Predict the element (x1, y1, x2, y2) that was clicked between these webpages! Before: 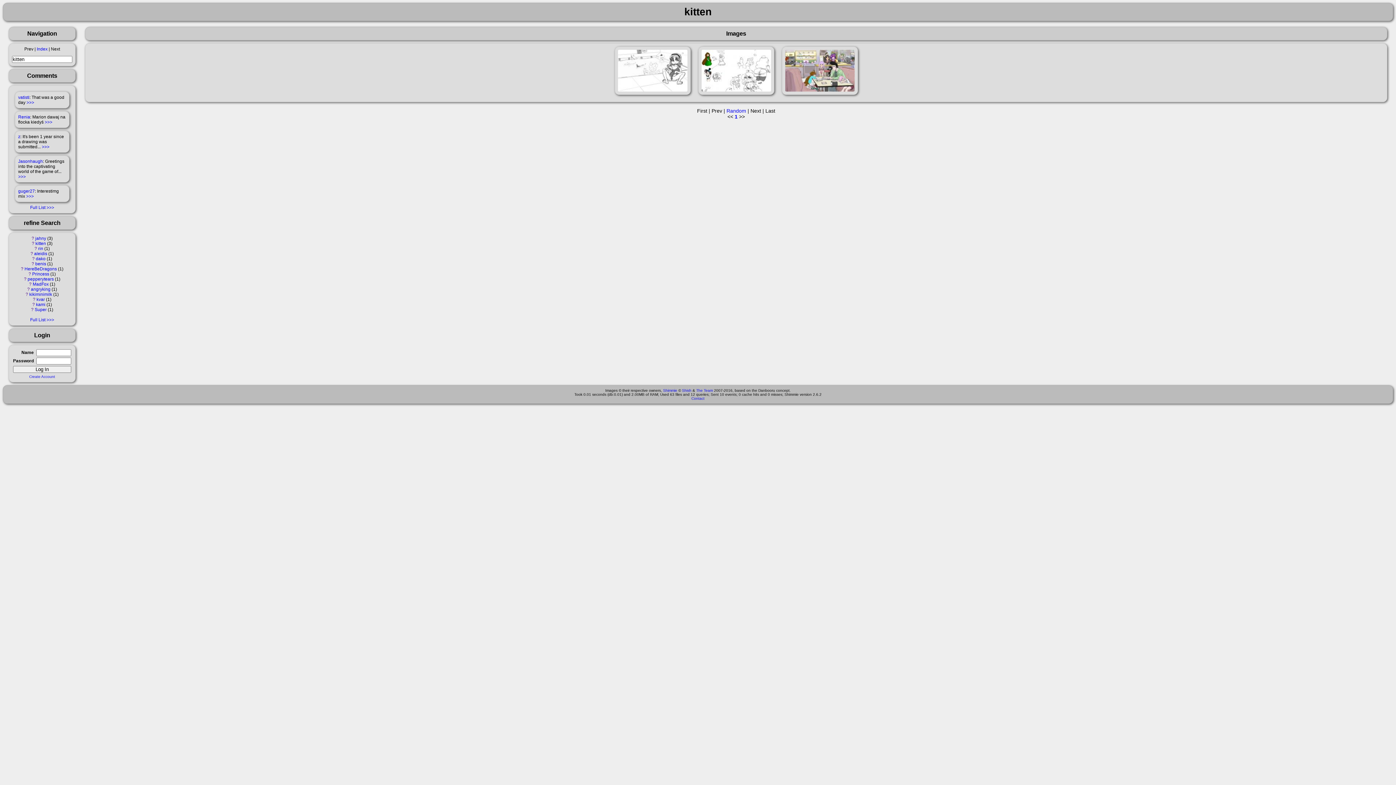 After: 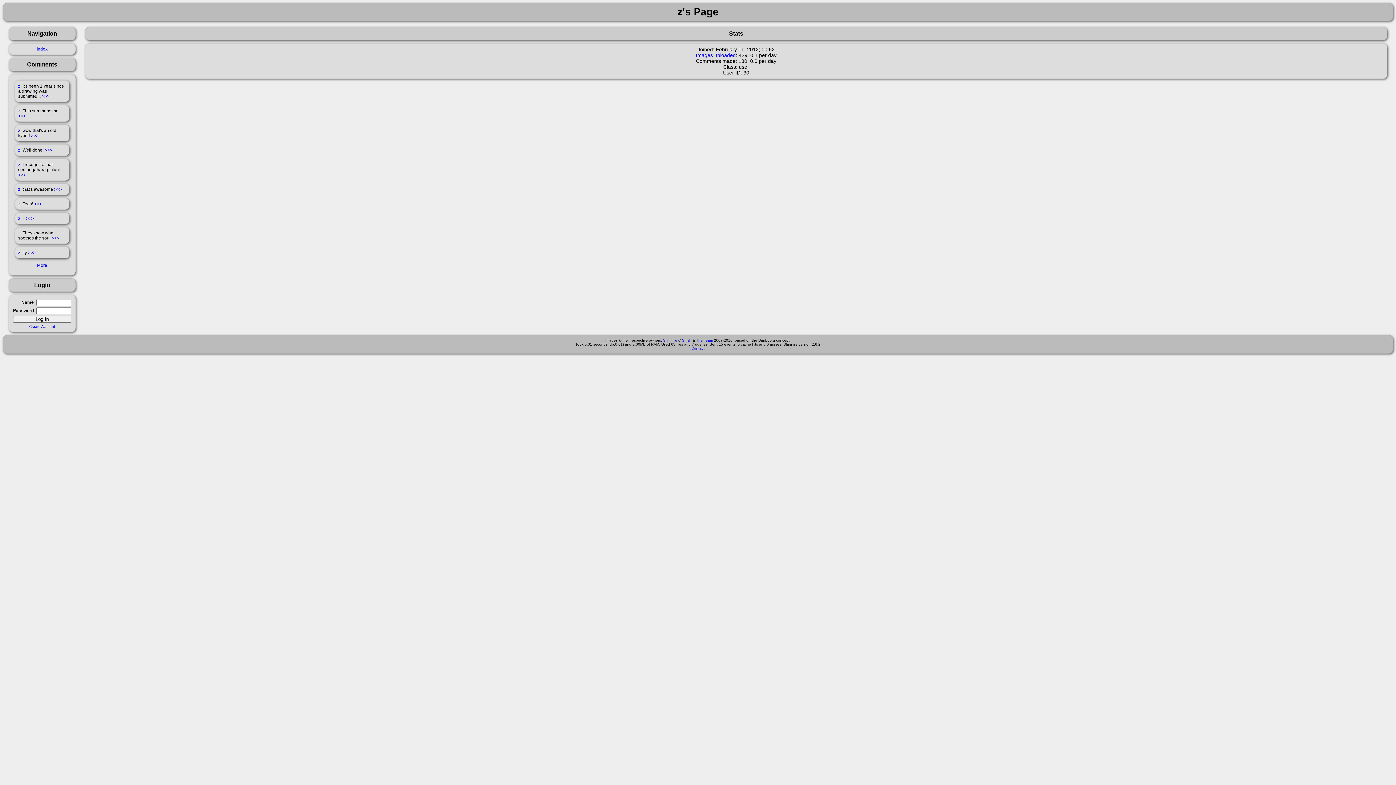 Action: bbox: (18, 134, 20, 139) label: z